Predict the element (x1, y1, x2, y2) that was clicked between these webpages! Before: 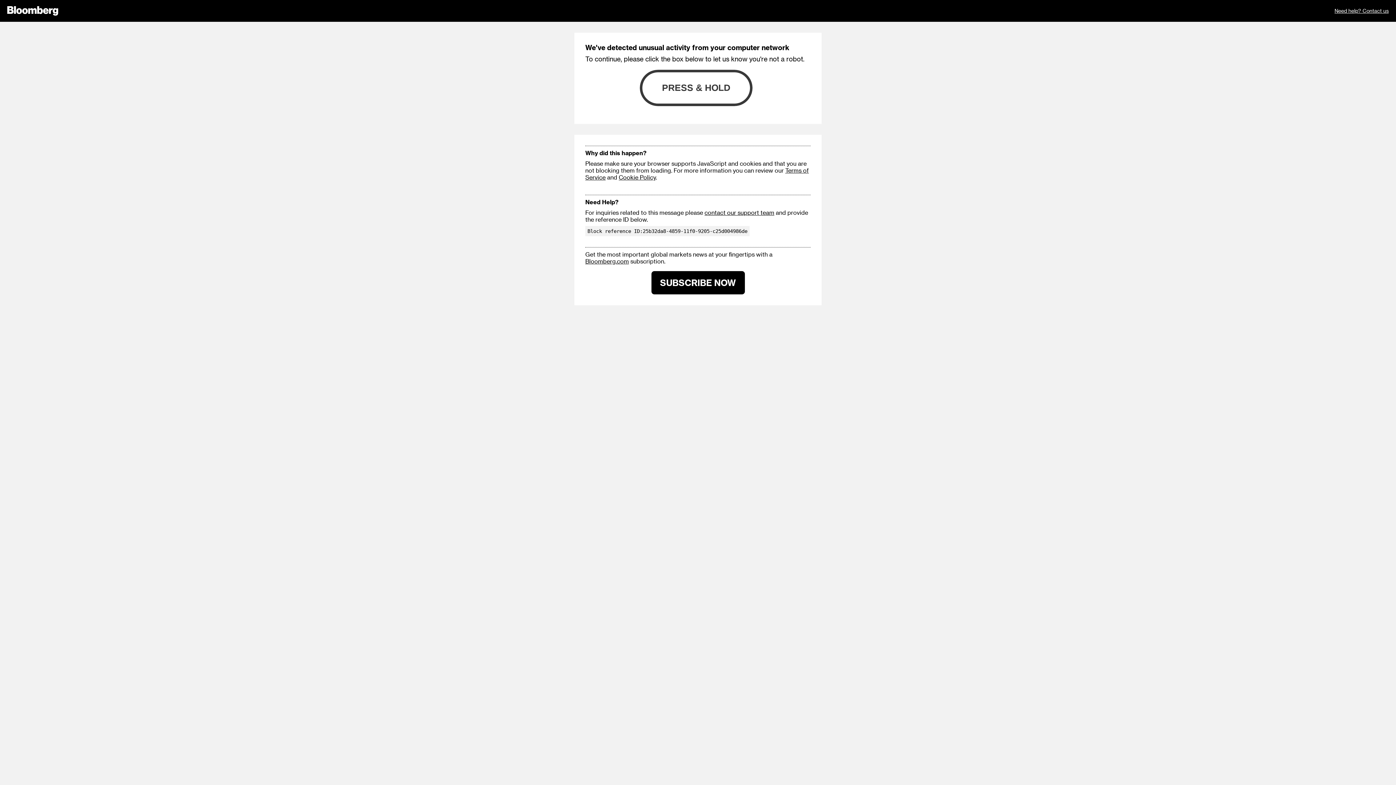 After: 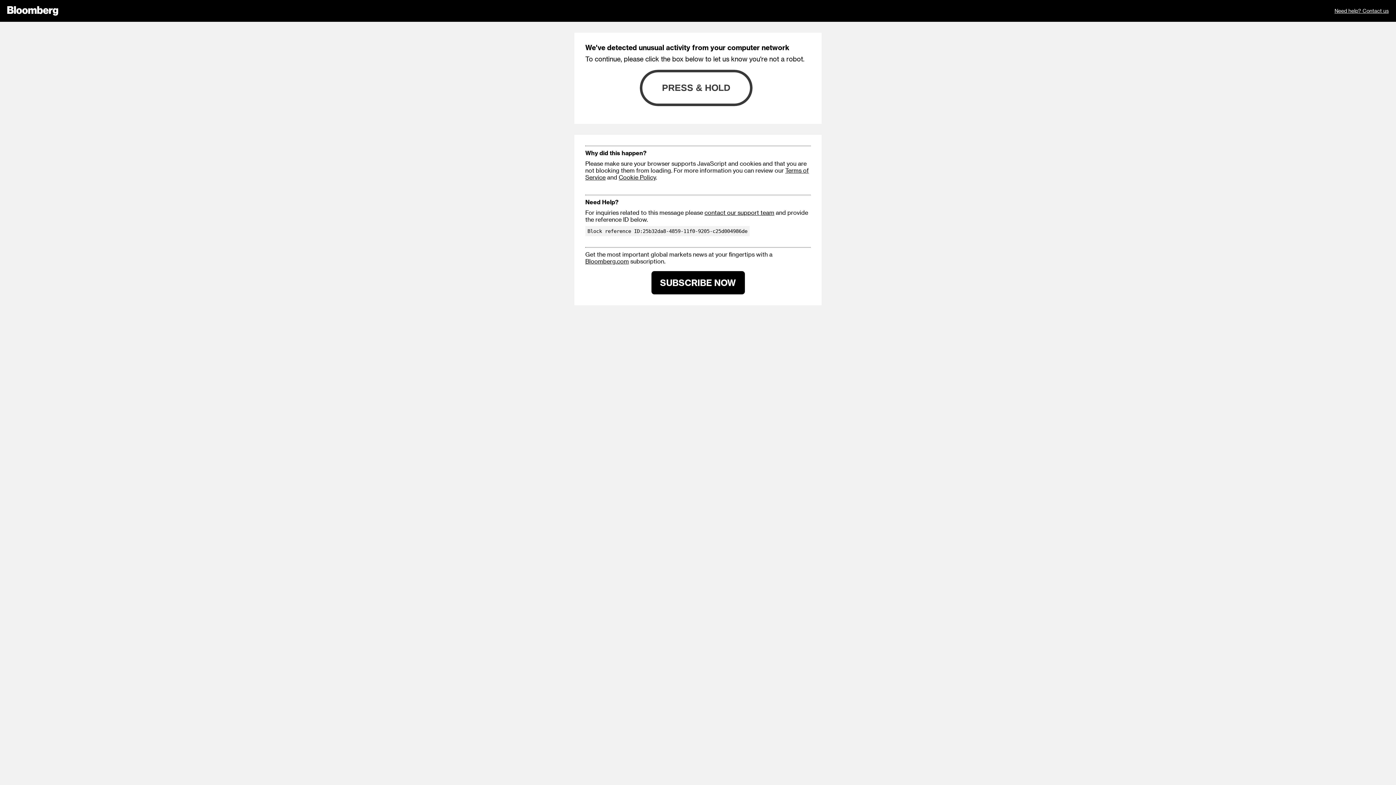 Action: bbox: (618, 173, 656, 180) label: Cookie Policy